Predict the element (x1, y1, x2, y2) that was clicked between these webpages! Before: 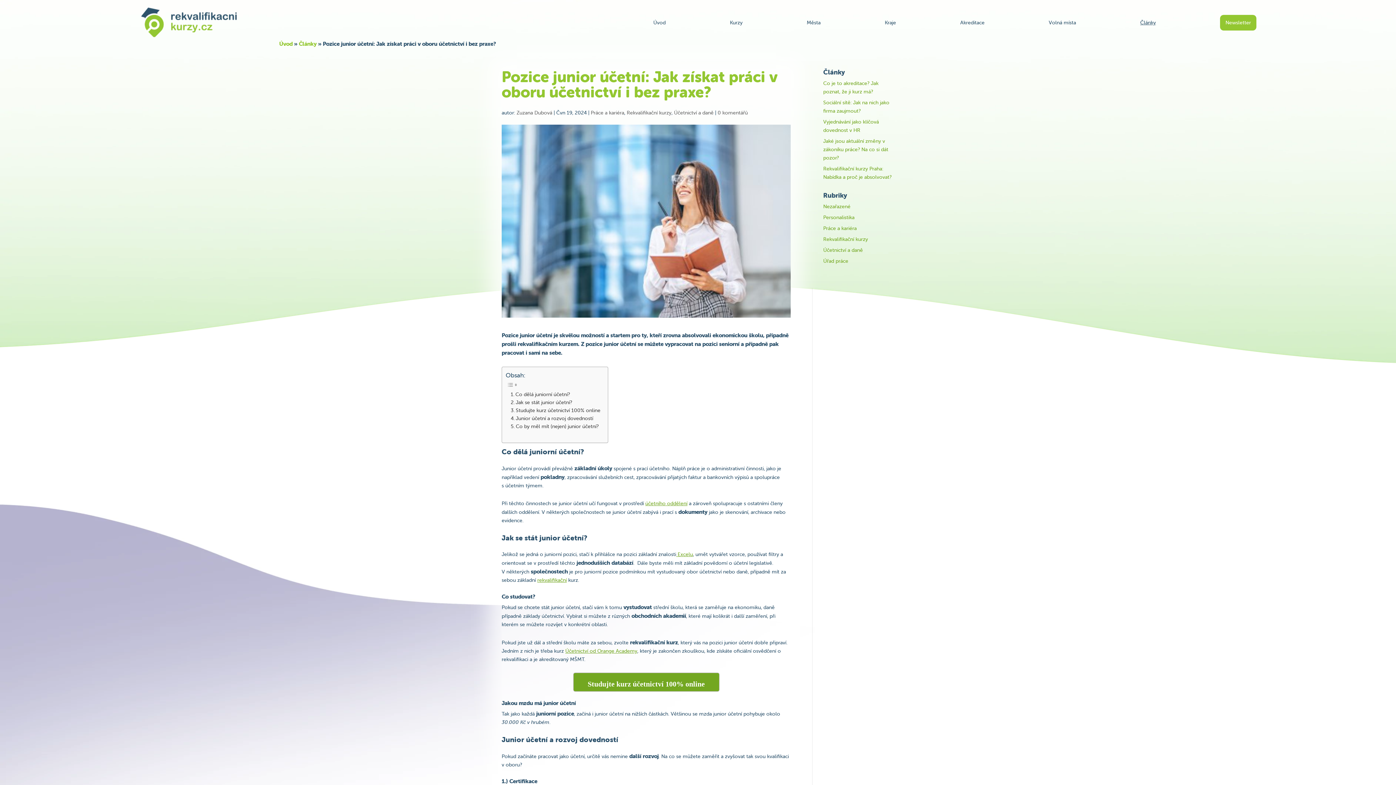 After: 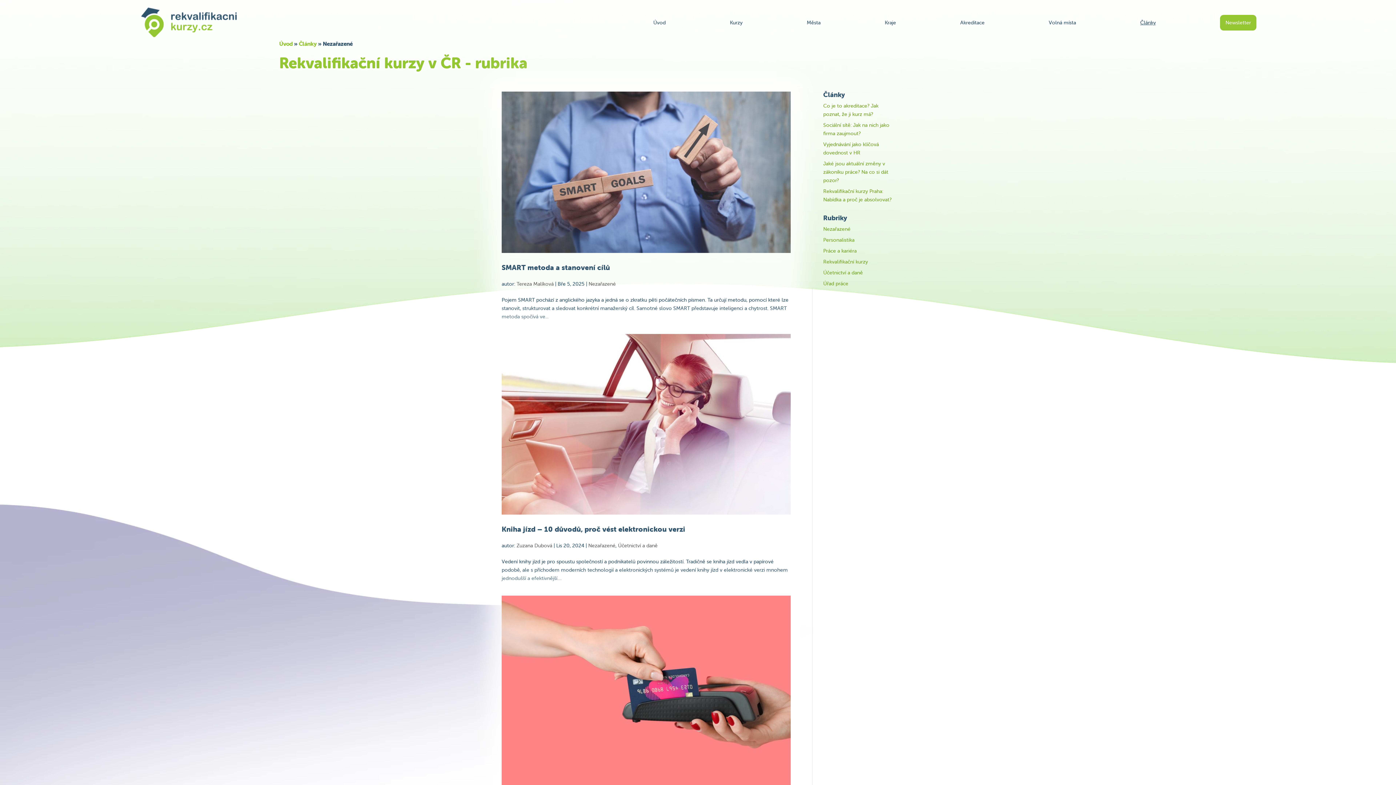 Action: bbox: (823, 203, 850, 209) label: Nezařazené